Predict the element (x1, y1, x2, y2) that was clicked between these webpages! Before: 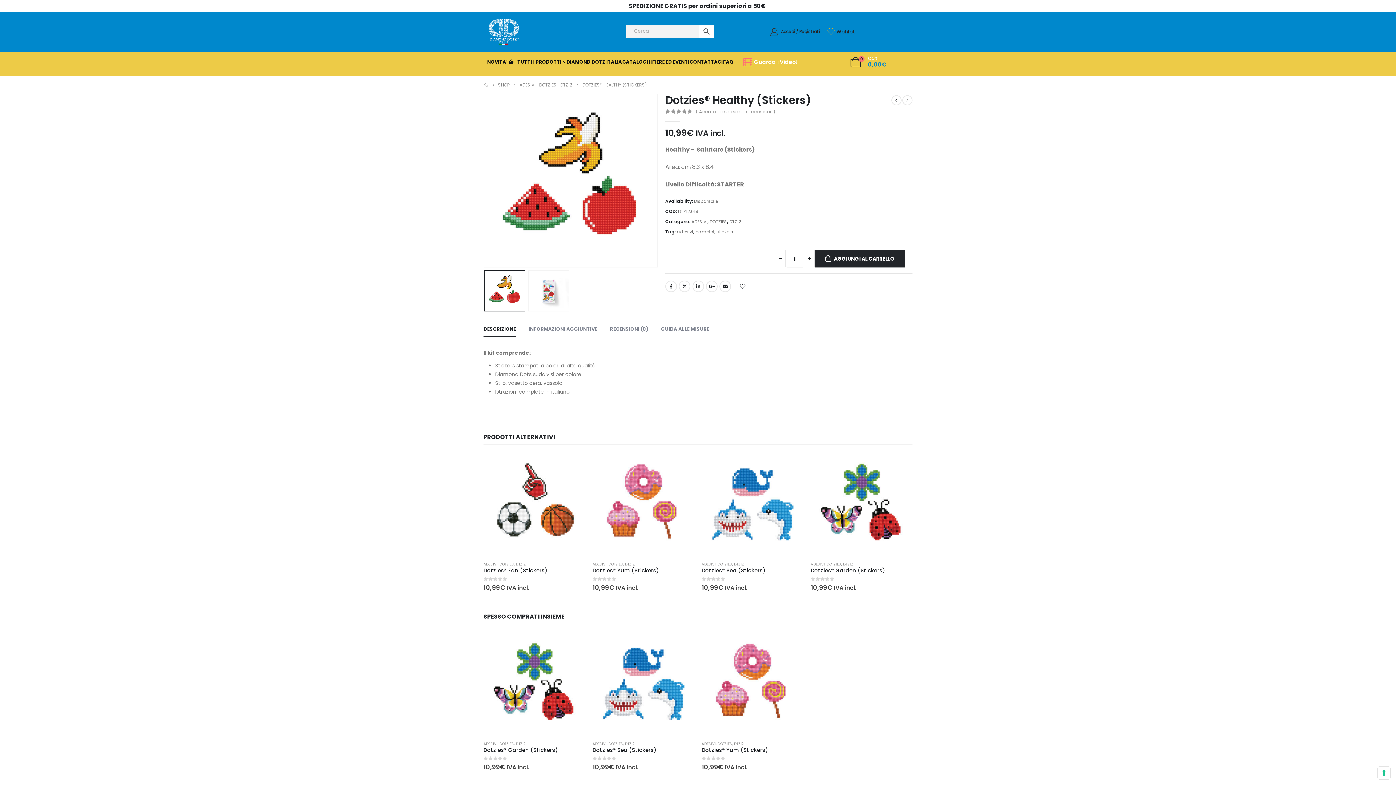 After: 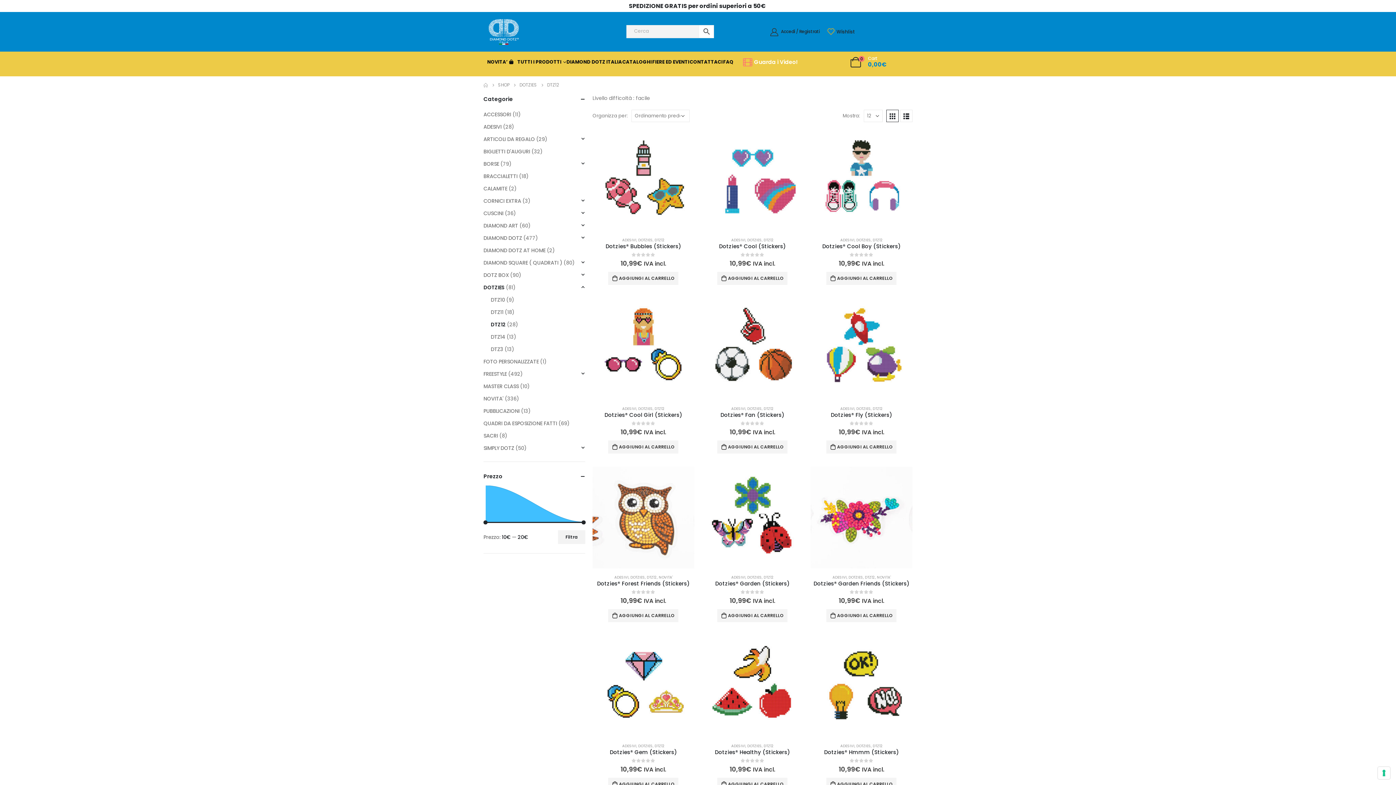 Action: label: DTZ12 bbox: (625, 741, 635, 747)